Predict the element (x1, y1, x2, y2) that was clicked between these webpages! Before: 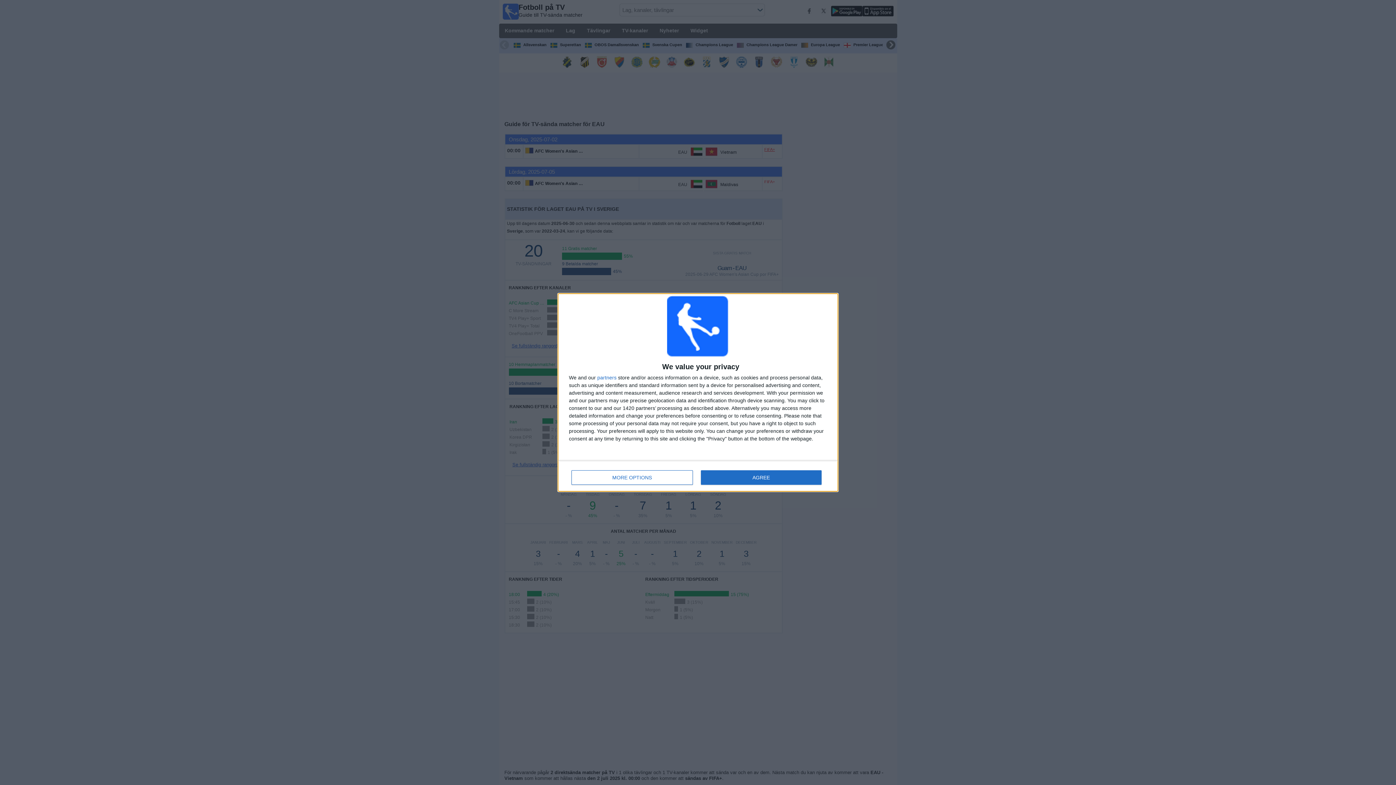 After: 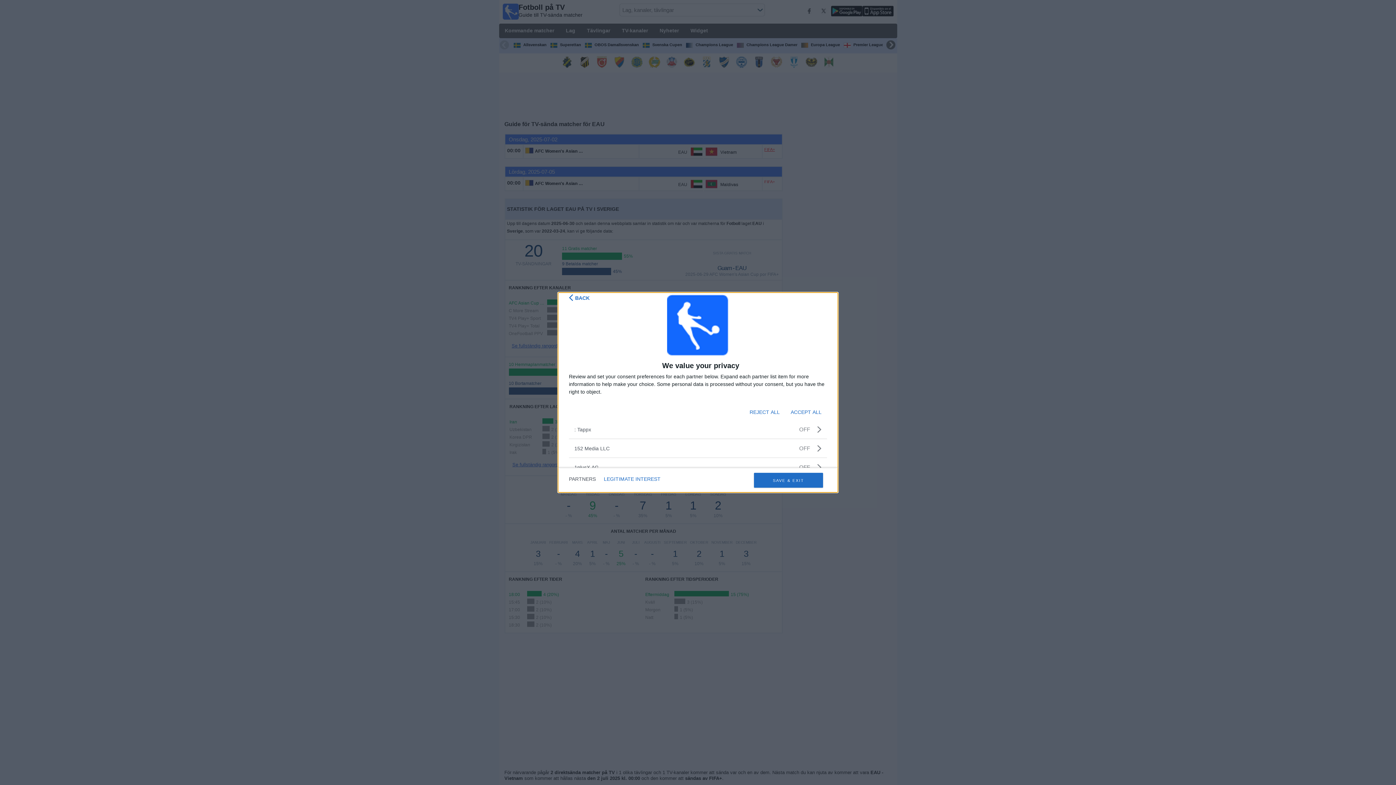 Action: label: partners bbox: (597, 375, 616, 380)